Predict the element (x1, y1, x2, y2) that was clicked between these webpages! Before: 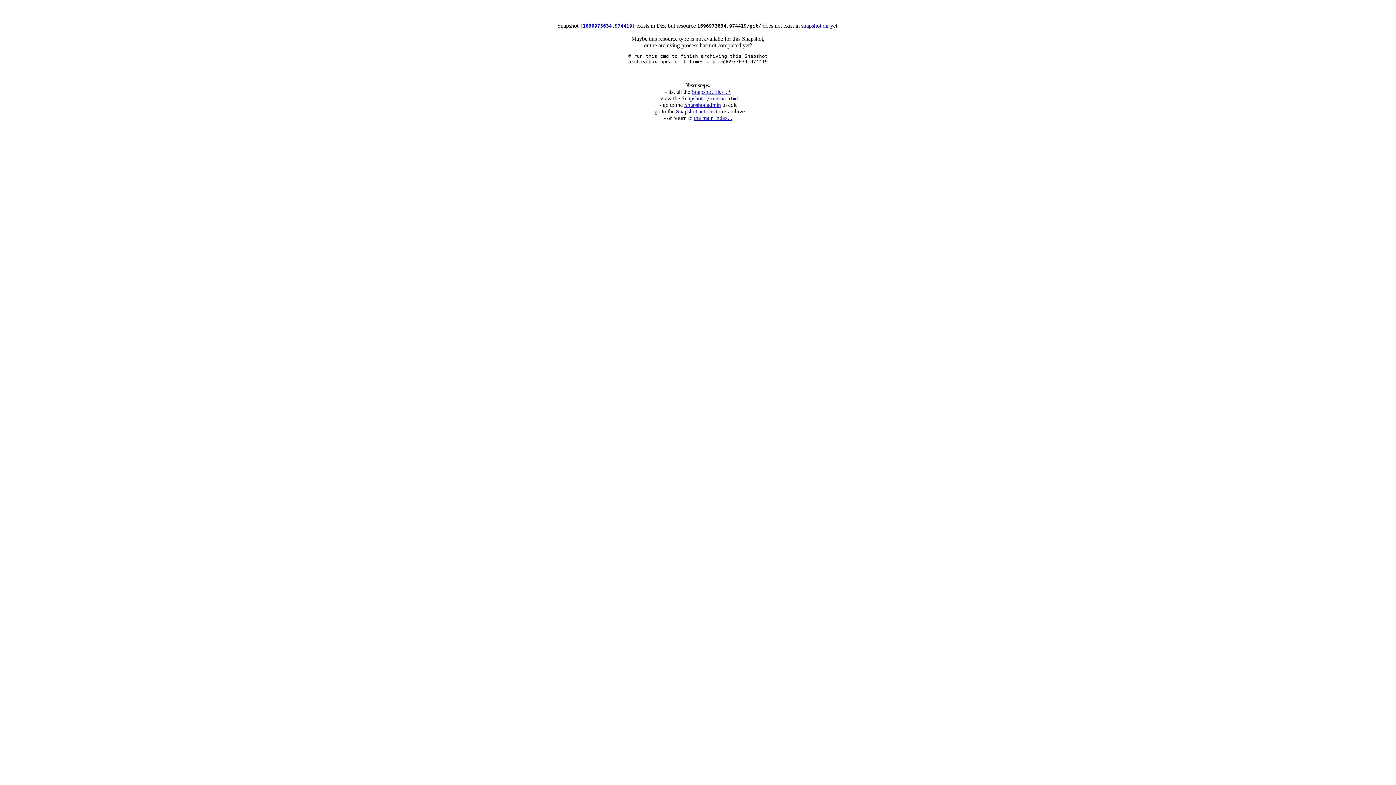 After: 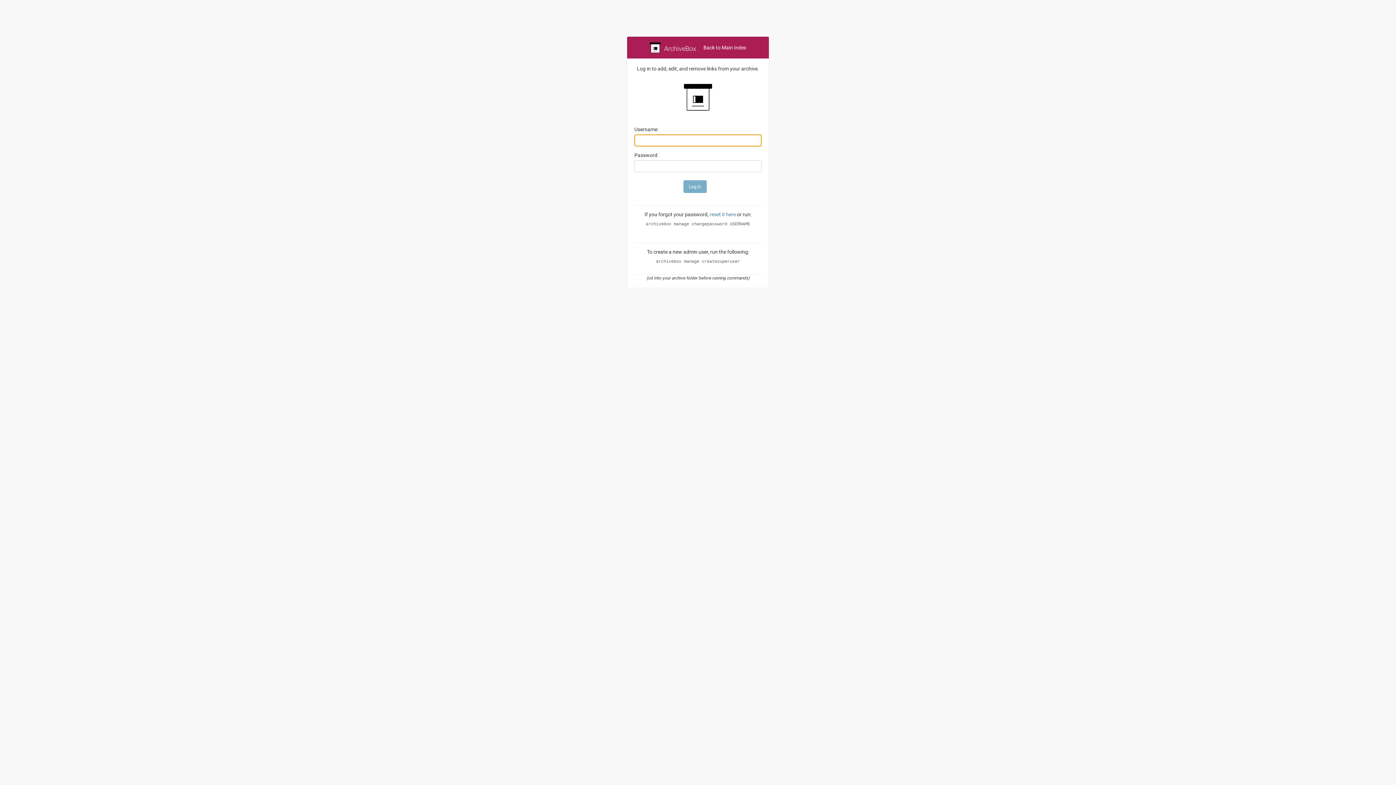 Action: label: Snapshot actions bbox: (676, 108, 714, 114)